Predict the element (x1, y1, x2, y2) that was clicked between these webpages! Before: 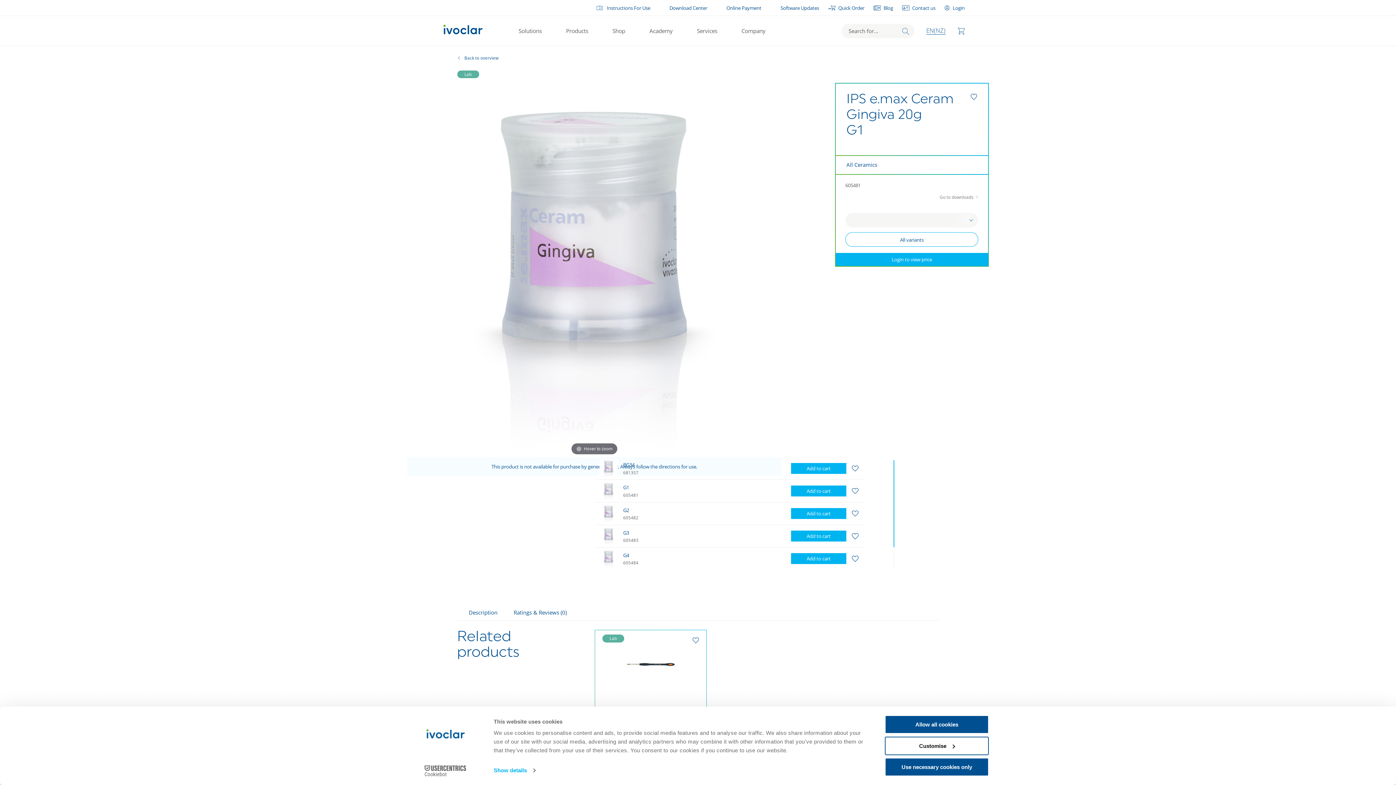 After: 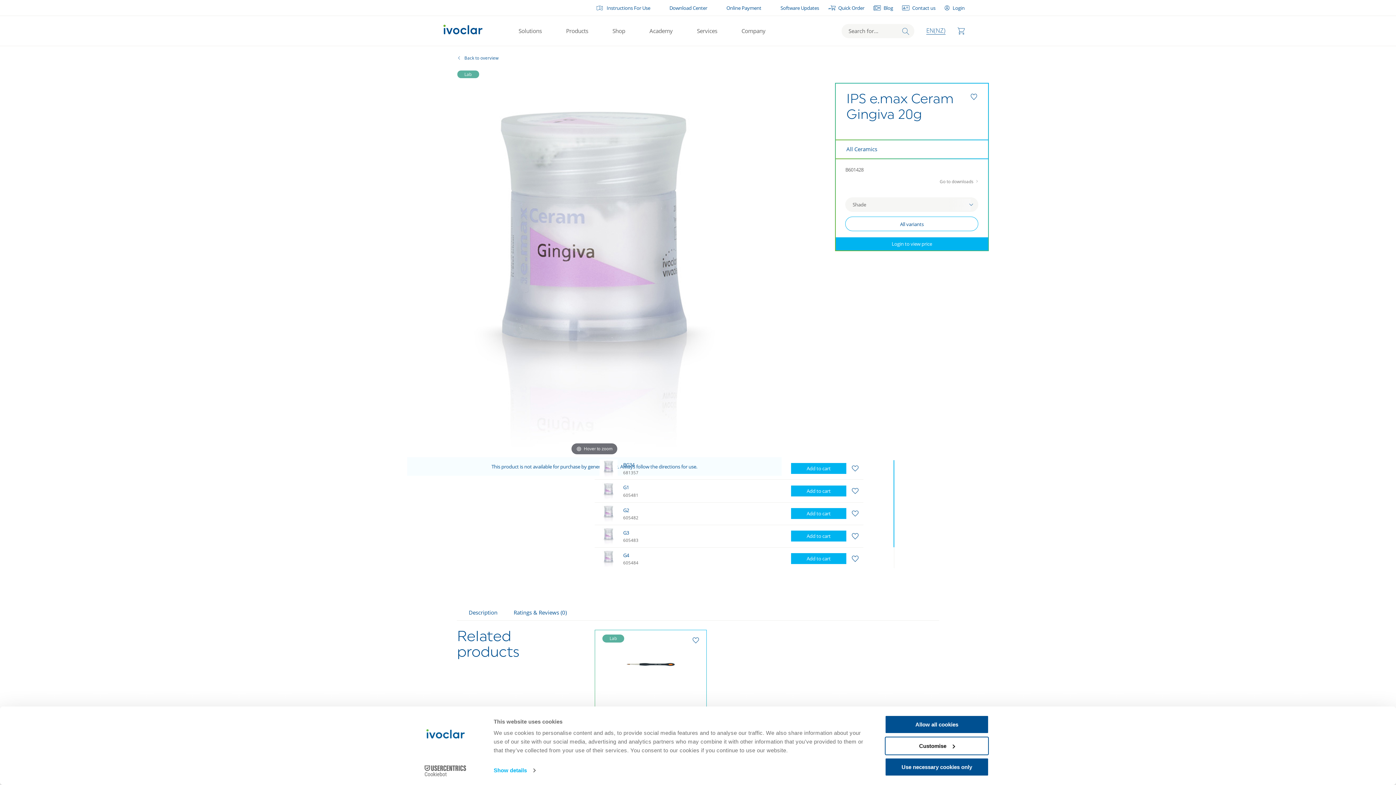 Action: bbox: (457, 55, 498, 60) label: Back to overview